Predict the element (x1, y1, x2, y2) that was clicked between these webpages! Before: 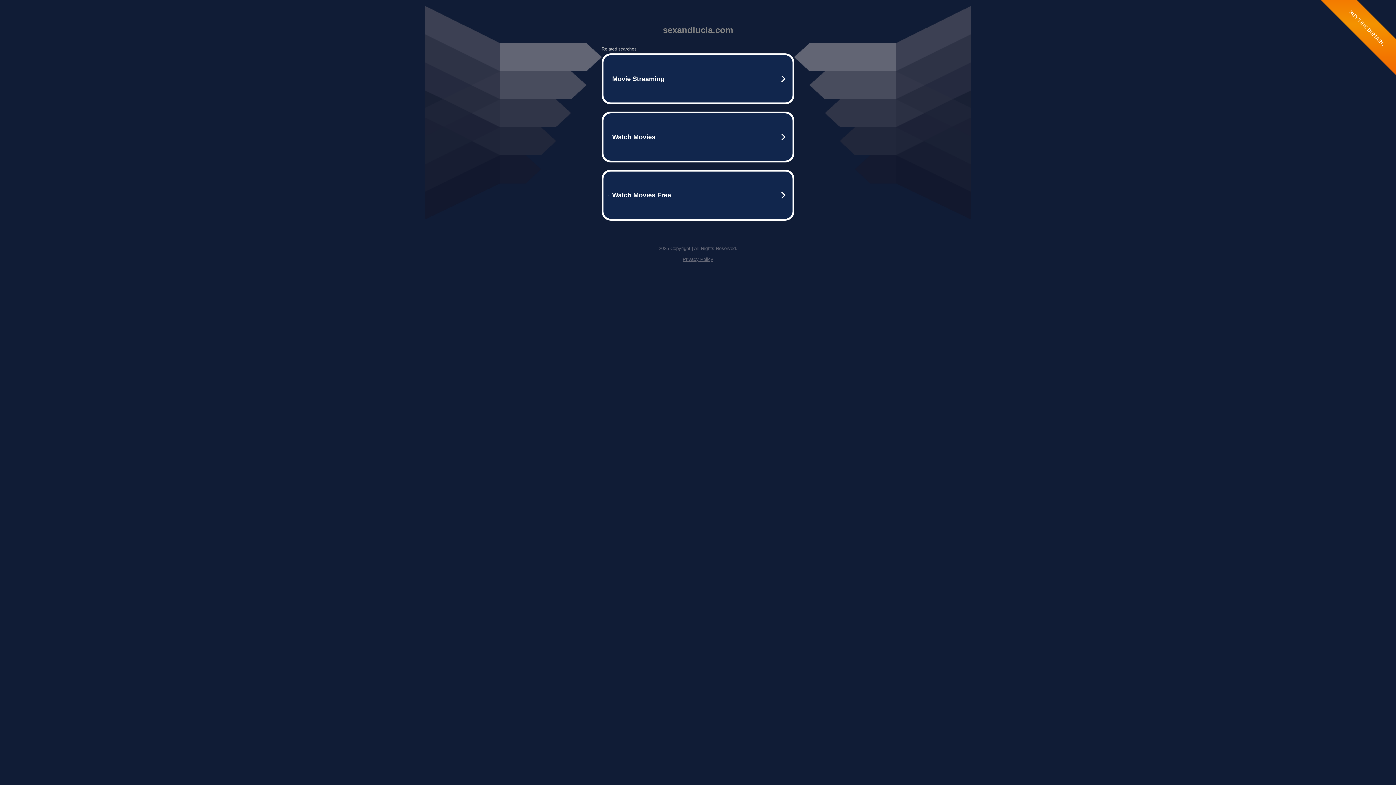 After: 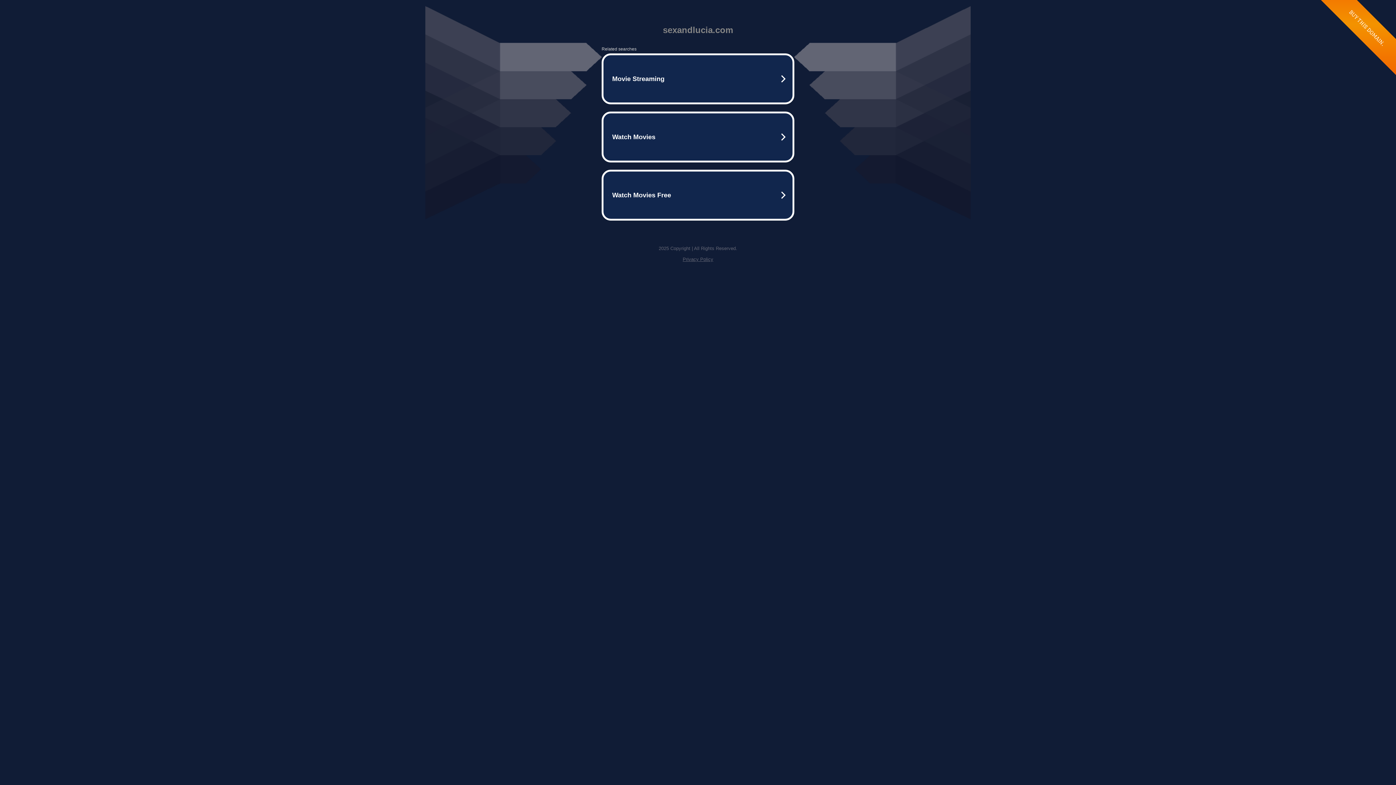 Action: label: Privacy Policy bbox: (682, 256, 713, 262)